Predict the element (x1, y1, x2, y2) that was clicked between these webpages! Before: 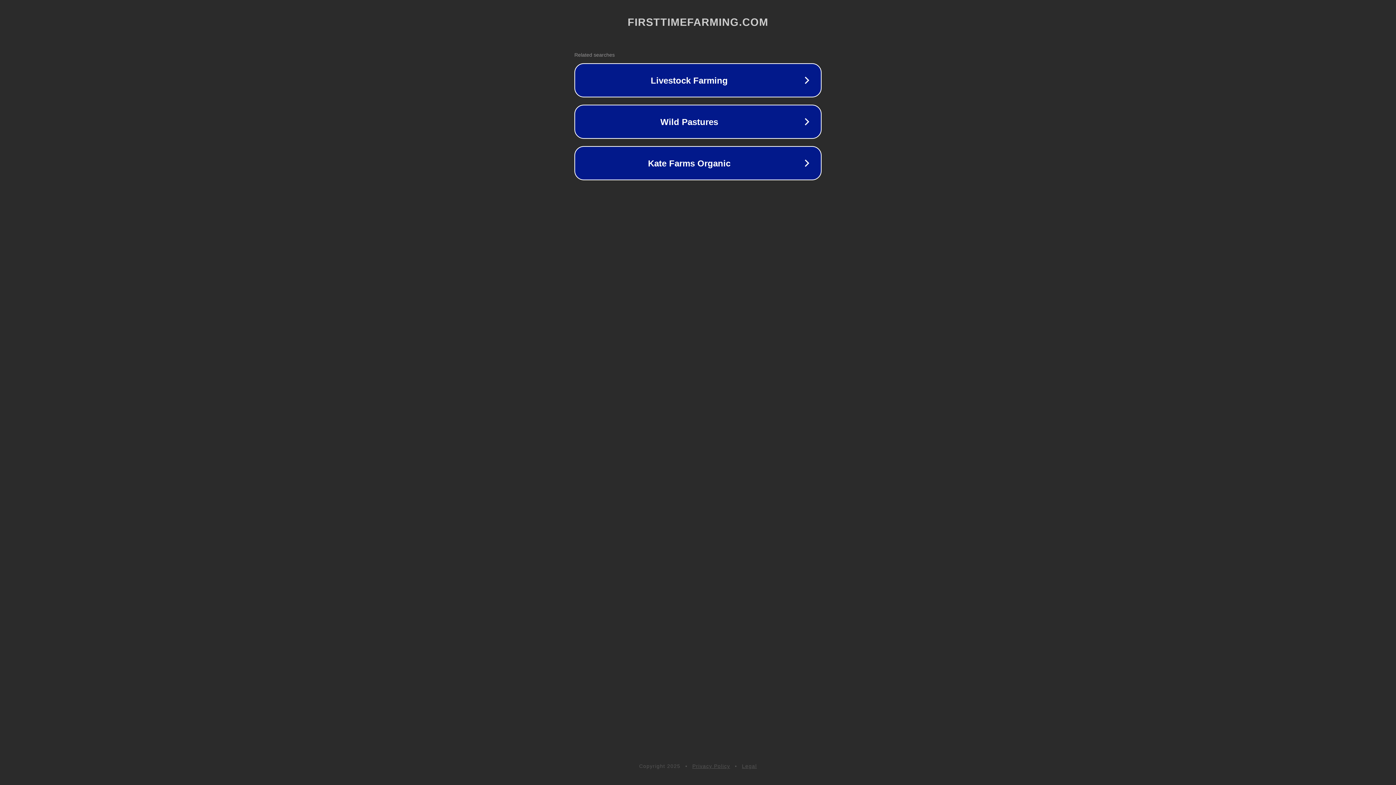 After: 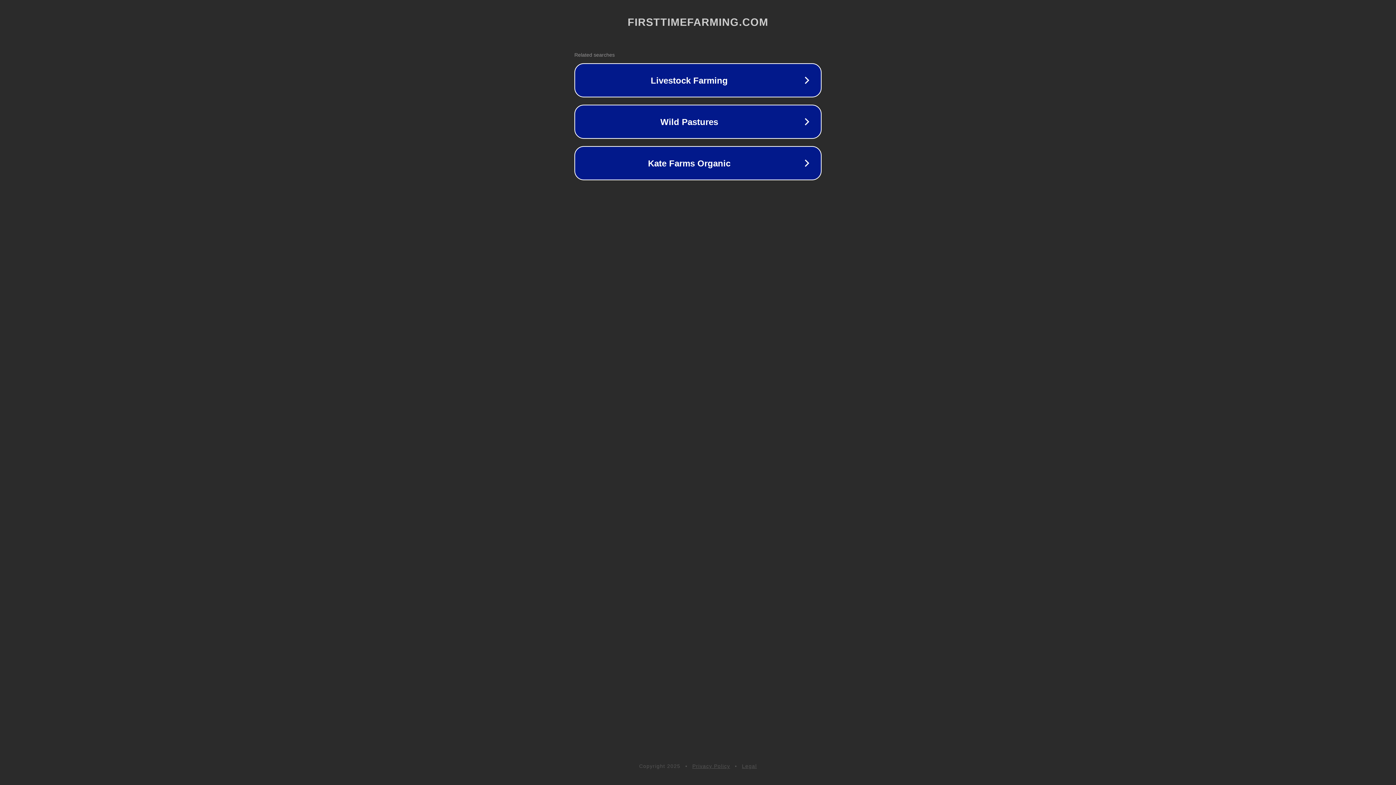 Action: bbox: (742, 763, 757, 769) label: Legal